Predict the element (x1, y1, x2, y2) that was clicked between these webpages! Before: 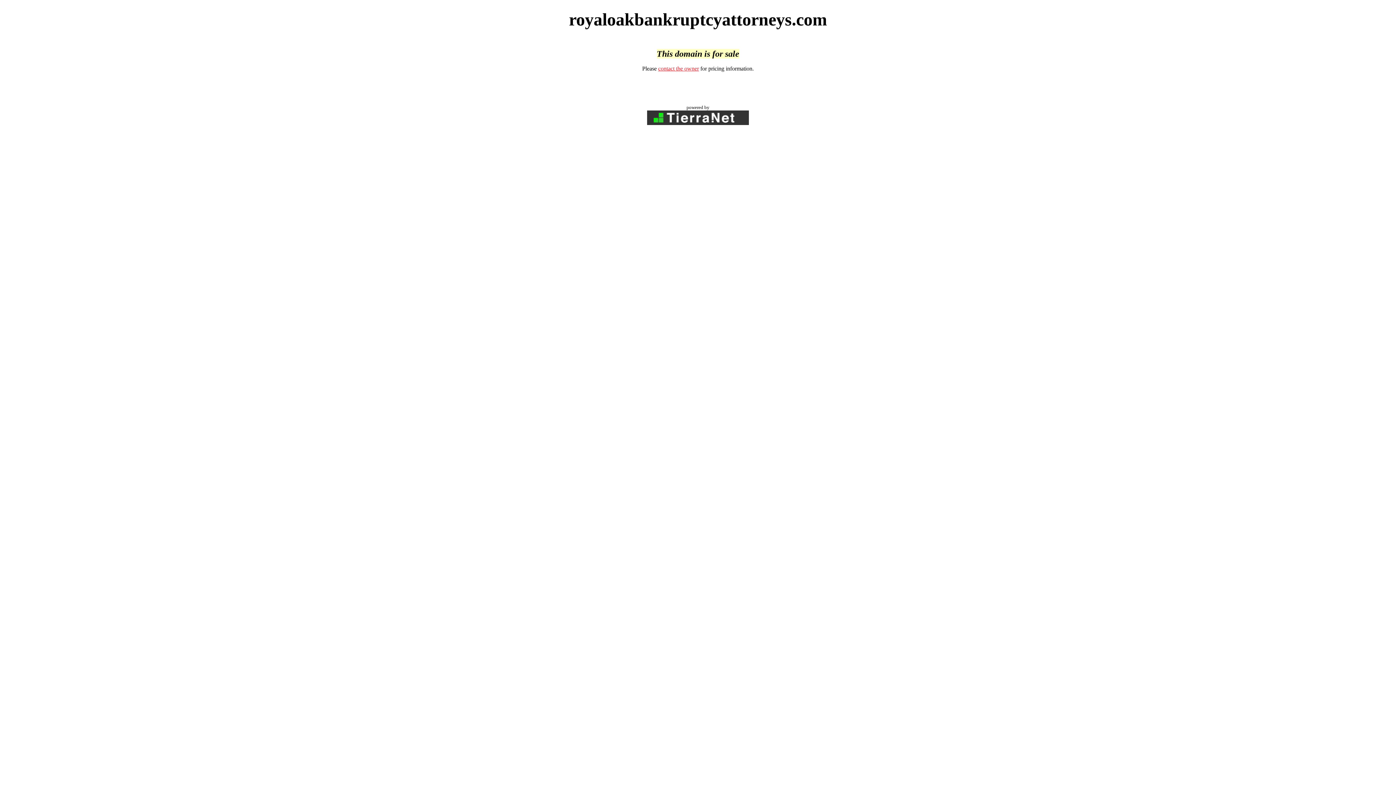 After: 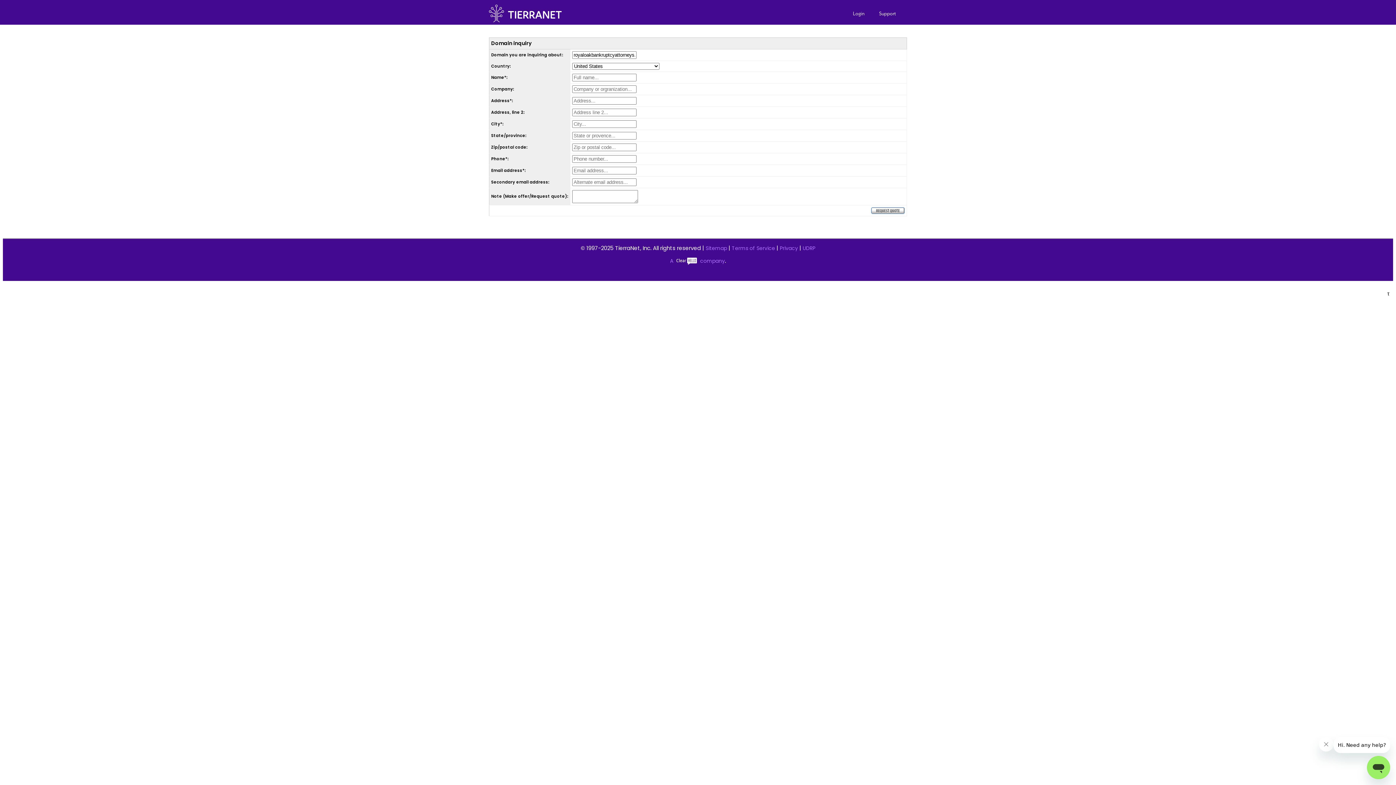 Action: bbox: (658, 65, 699, 71) label: contact the owner